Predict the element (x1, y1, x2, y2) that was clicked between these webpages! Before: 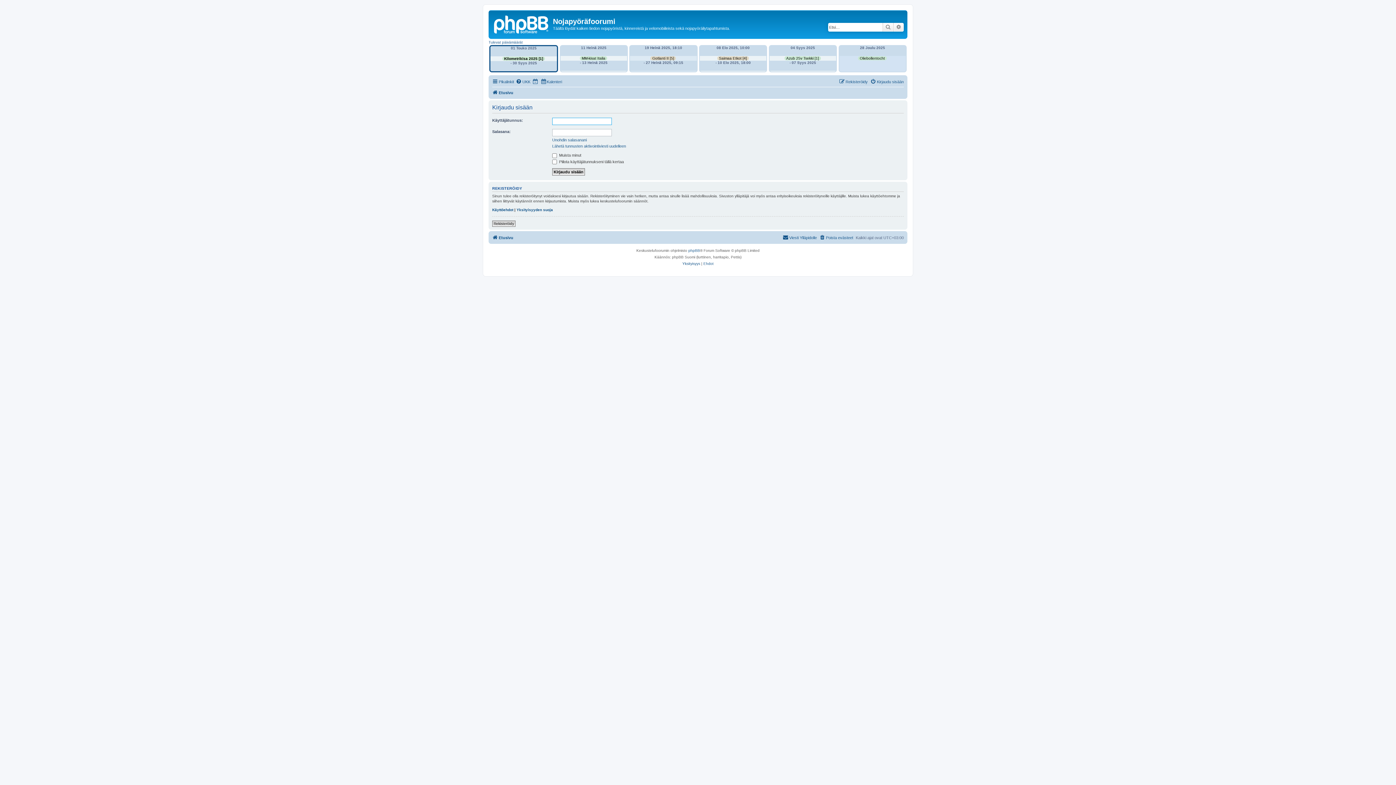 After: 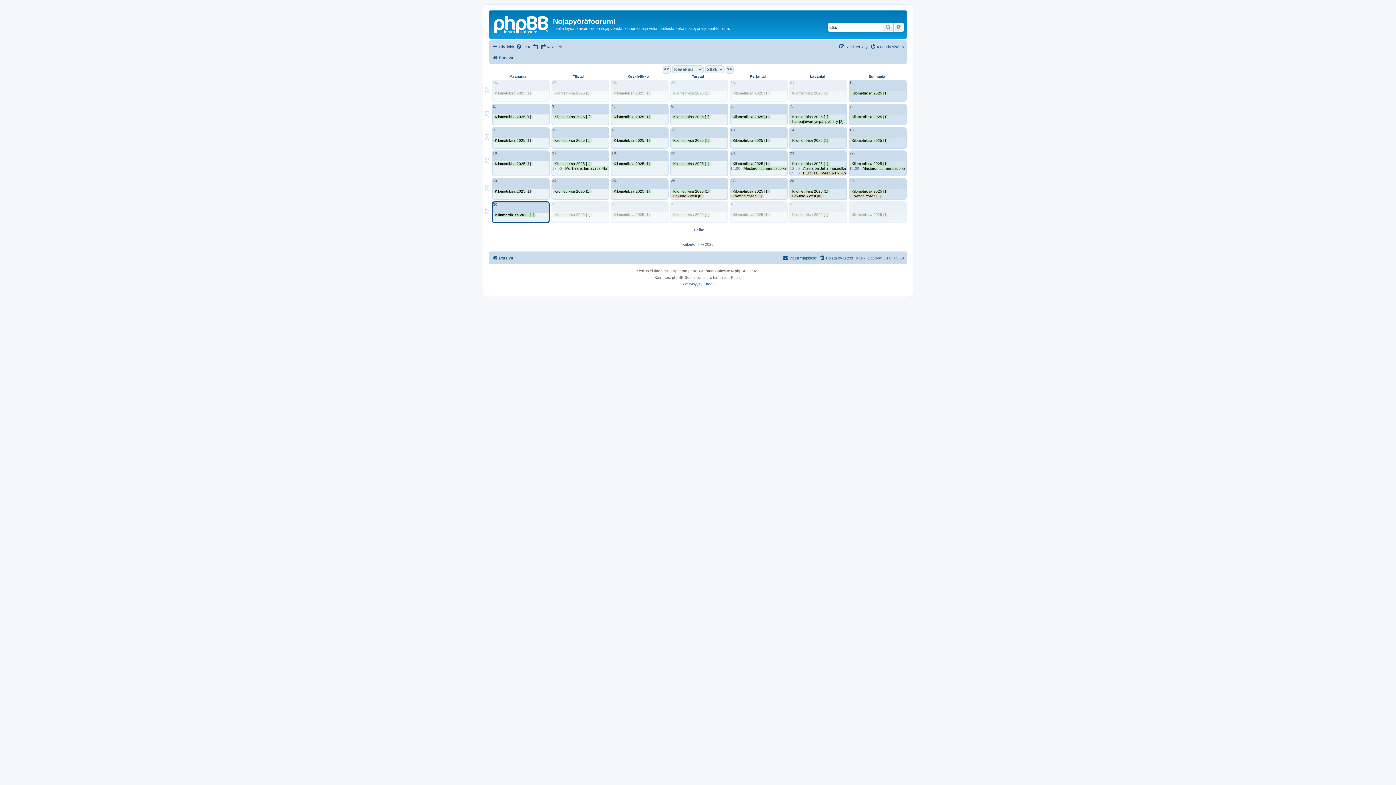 Action: bbox: (541, 77, 562, 86) label: Kalenteri